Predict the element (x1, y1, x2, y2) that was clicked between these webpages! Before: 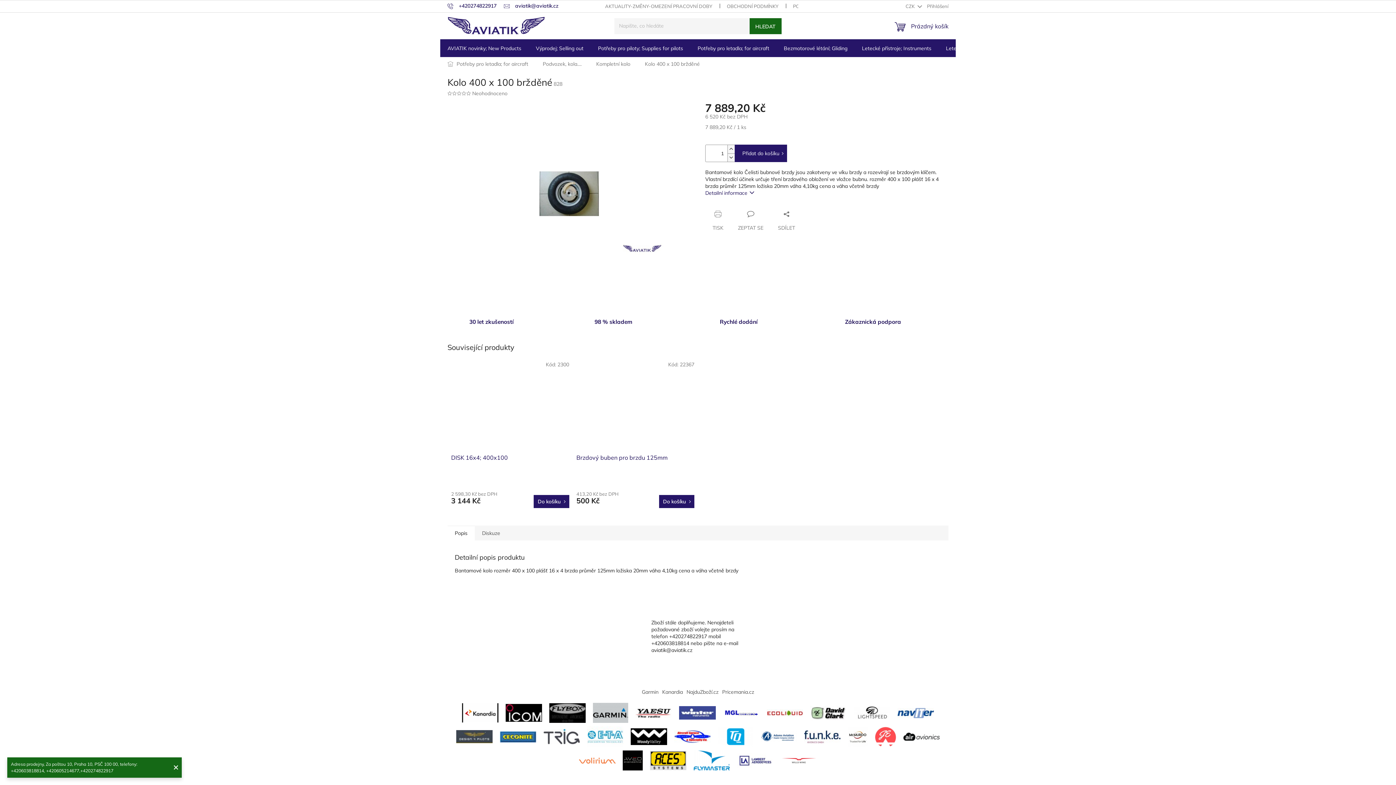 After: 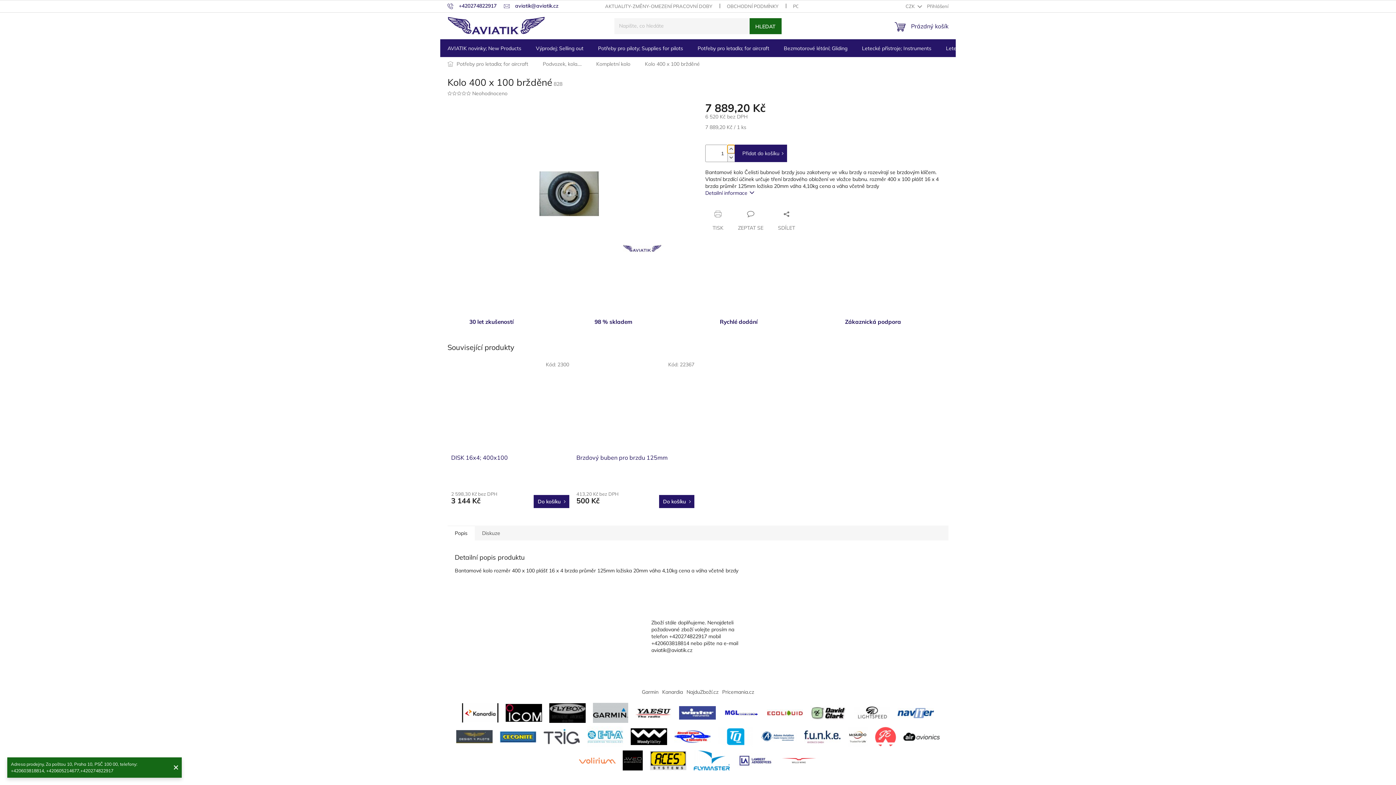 Action: bbox: (727, 145, 734, 153) label: Zvýšit množství o 1